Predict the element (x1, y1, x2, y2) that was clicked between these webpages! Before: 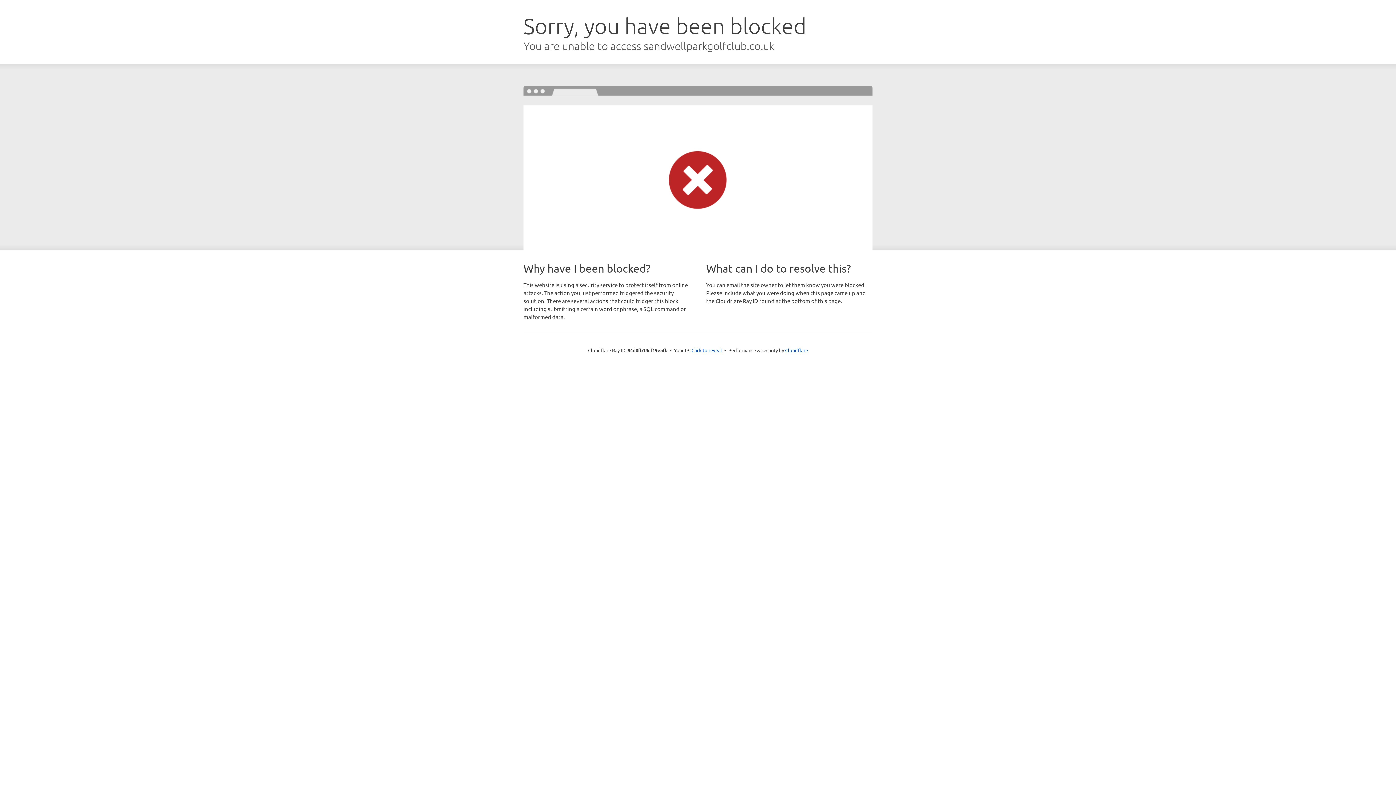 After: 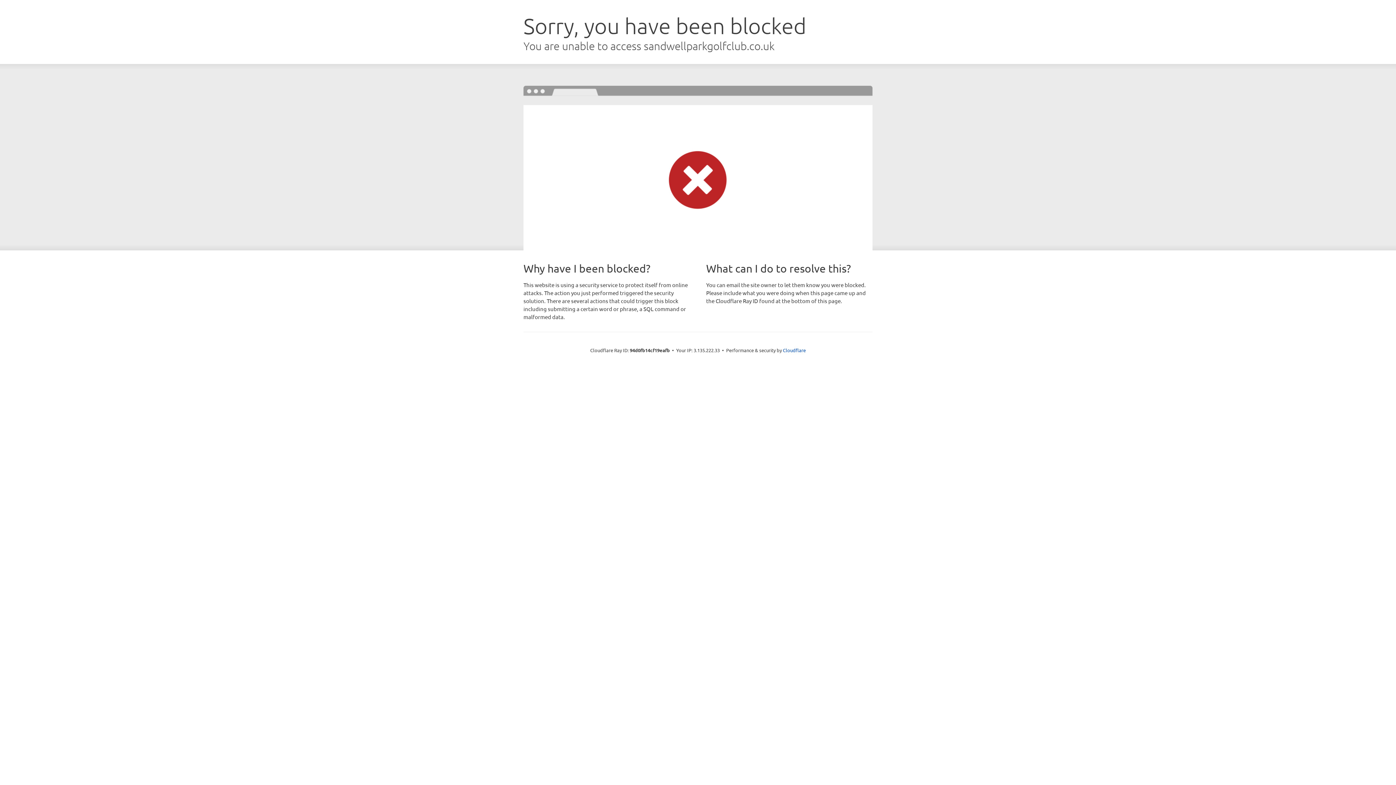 Action: label: Click to reveal bbox: (691, 346, 722, 353)